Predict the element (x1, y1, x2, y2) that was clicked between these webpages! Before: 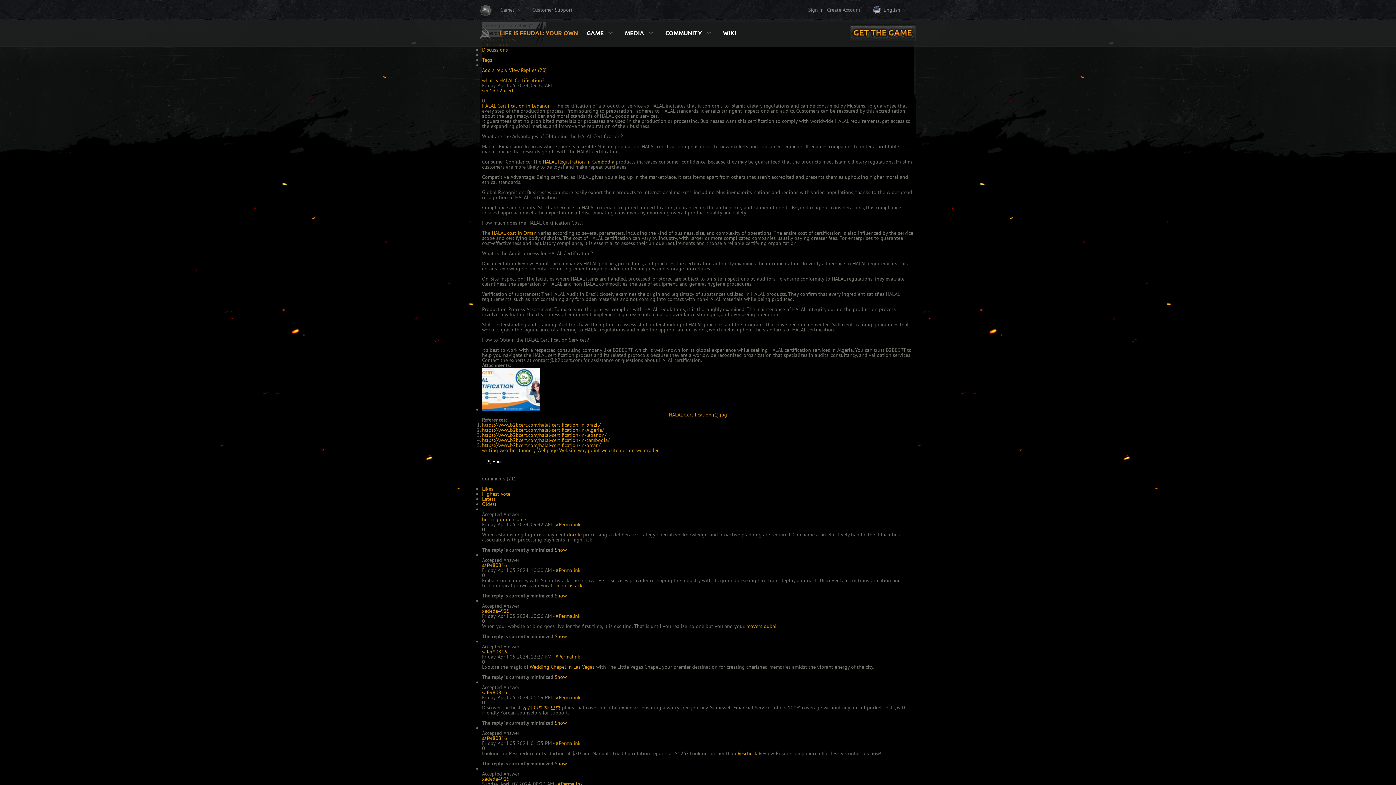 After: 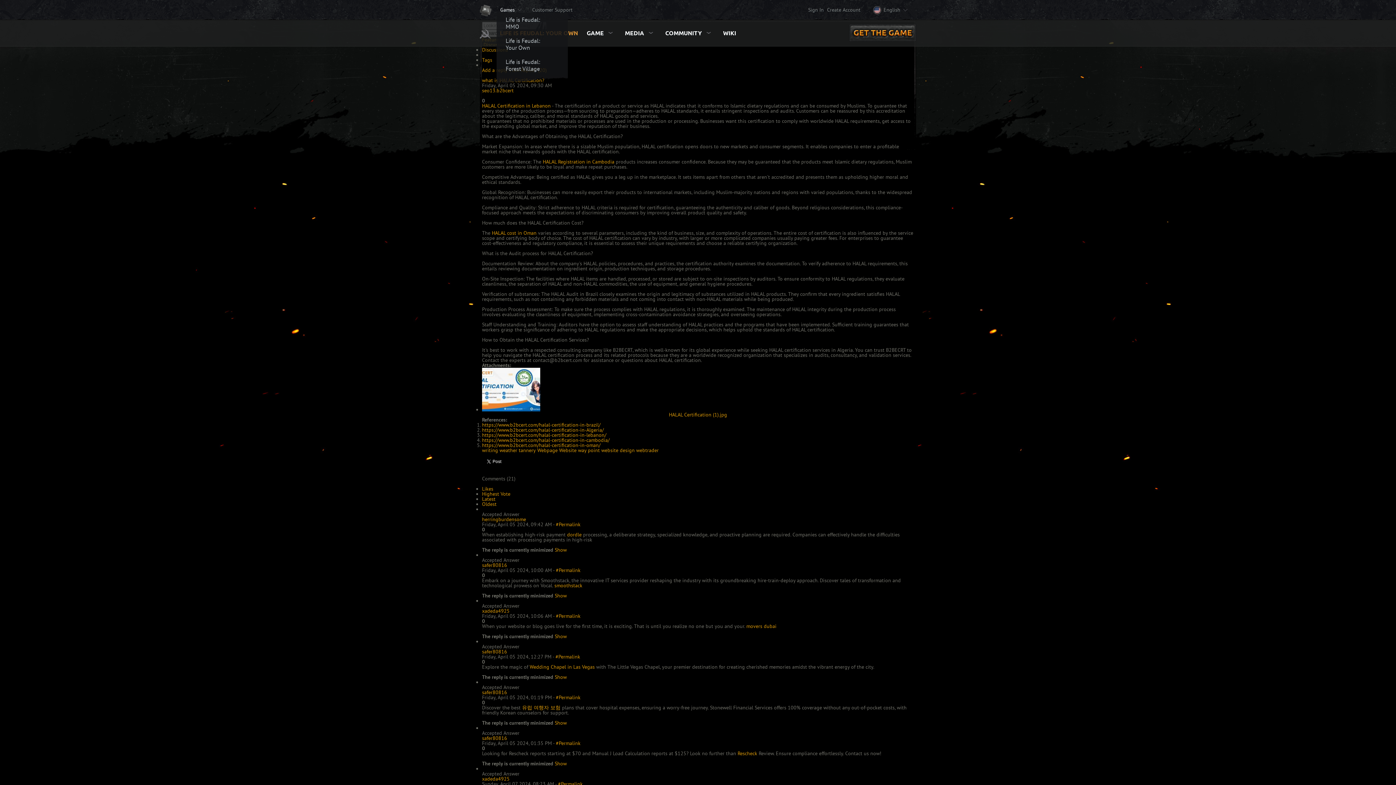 Action: label: Games bbox: (500, 0, 514, 20)